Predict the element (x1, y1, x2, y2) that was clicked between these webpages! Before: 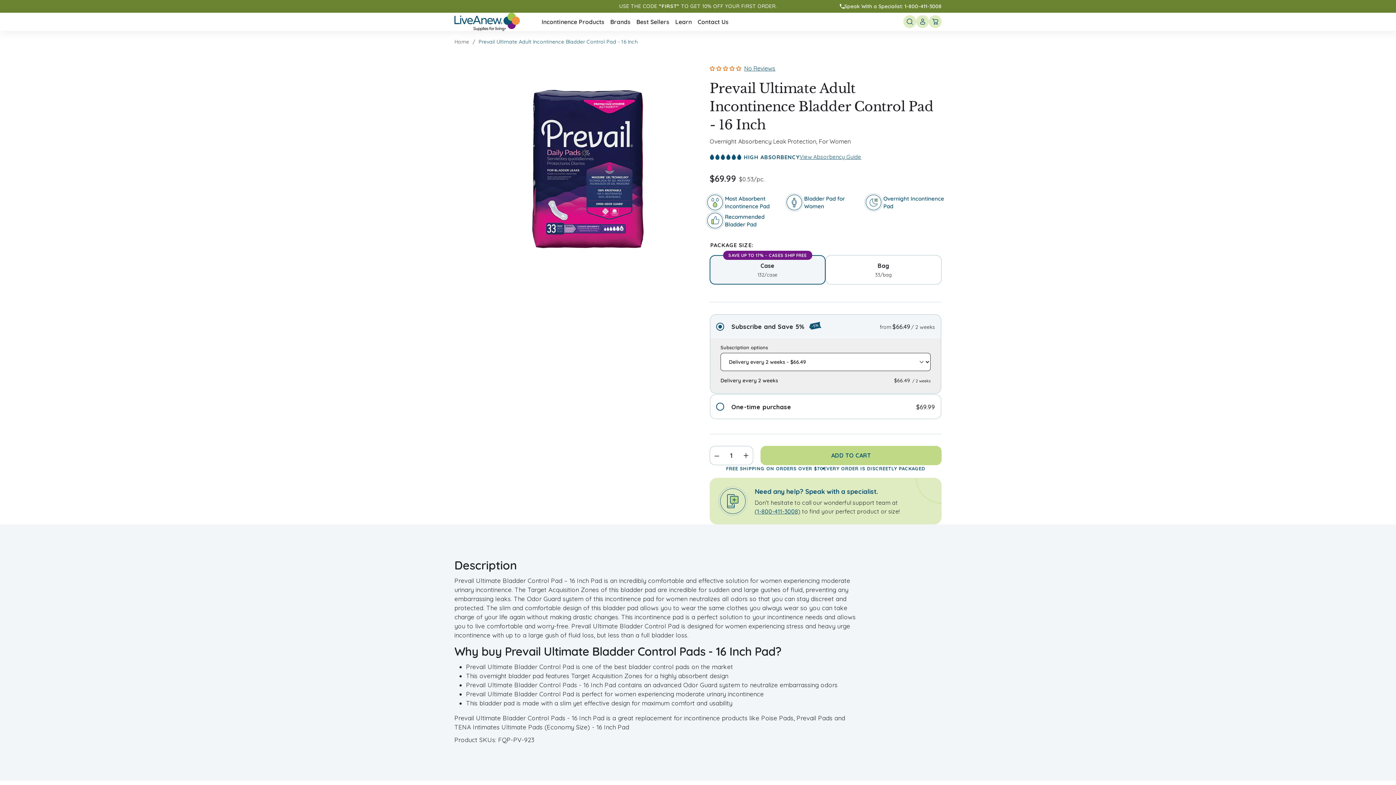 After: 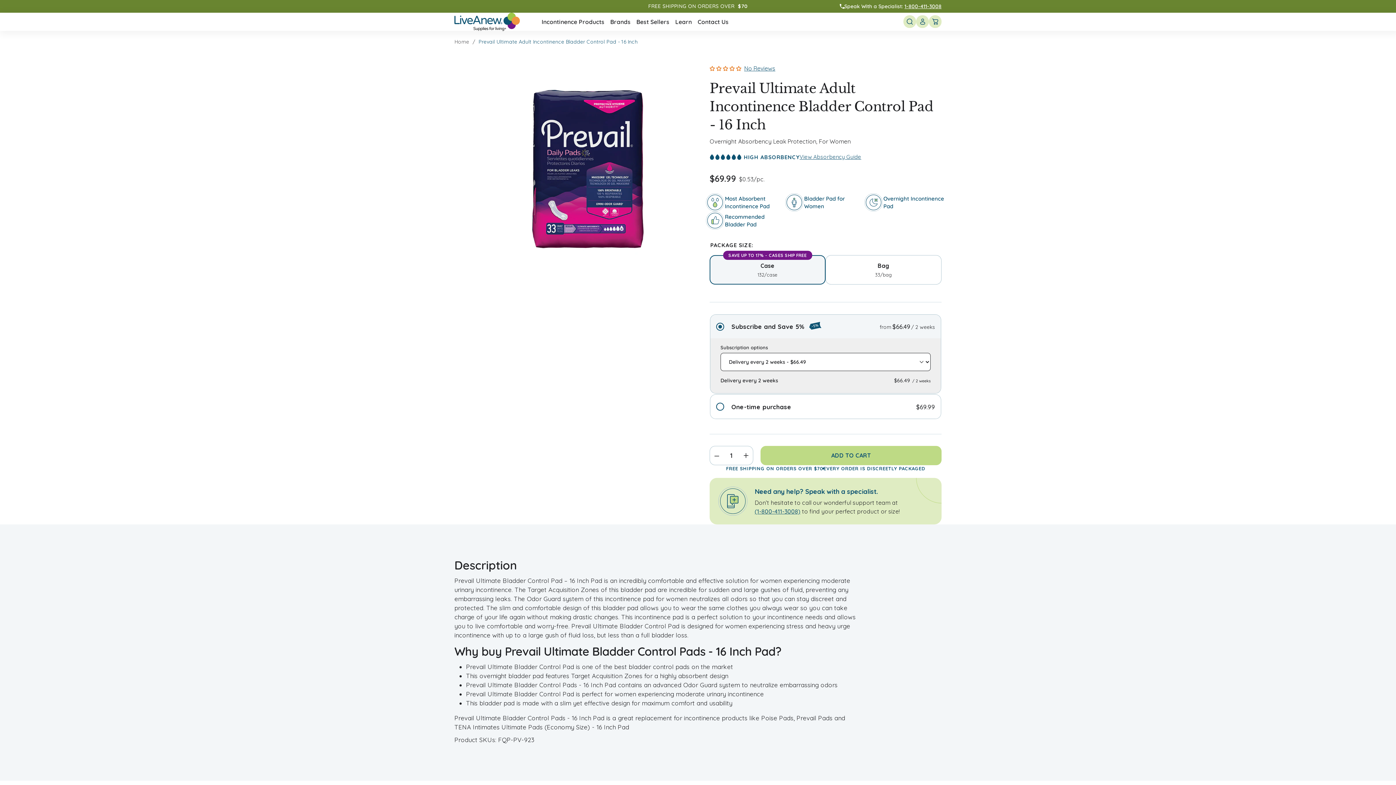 Action: label: 1-800-411-3008 bbox: (904, 2, 941, 9)